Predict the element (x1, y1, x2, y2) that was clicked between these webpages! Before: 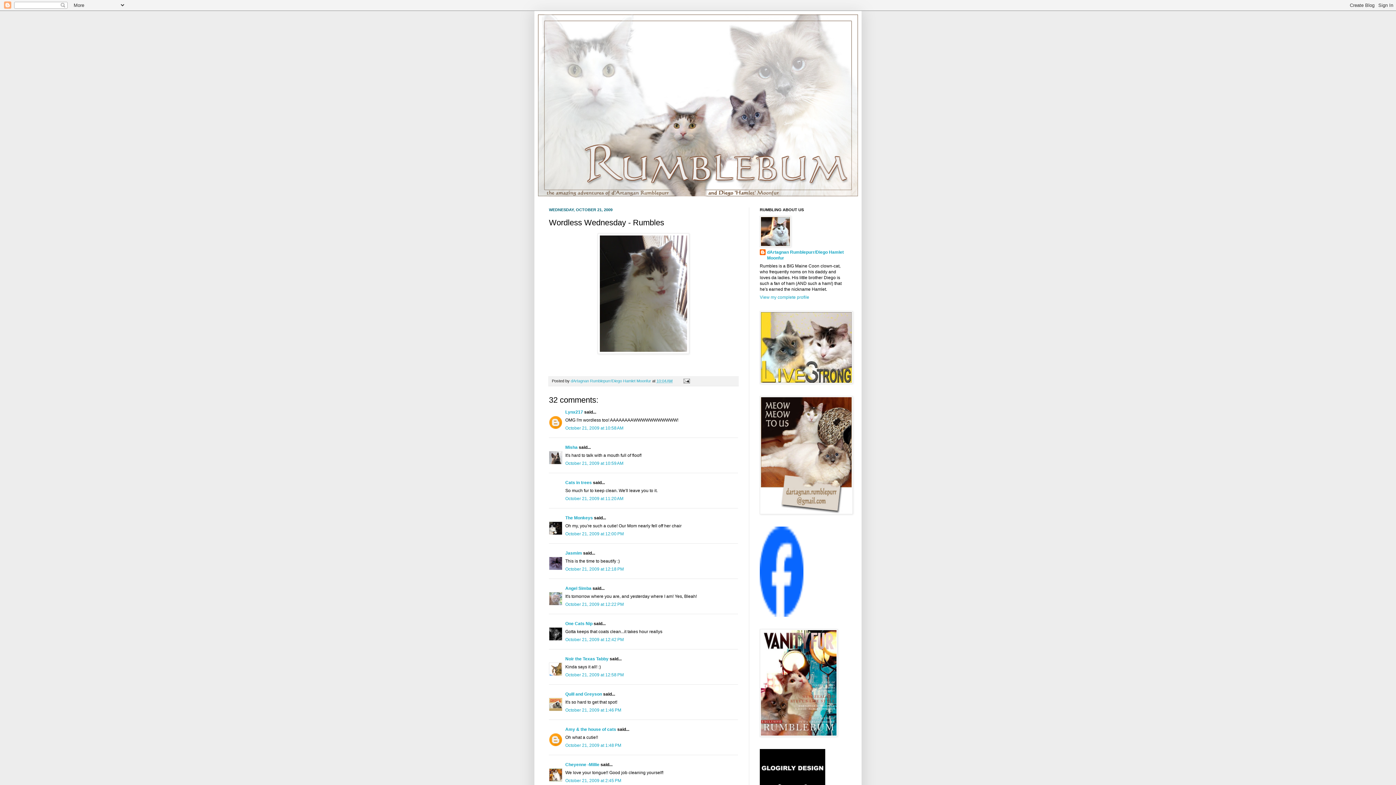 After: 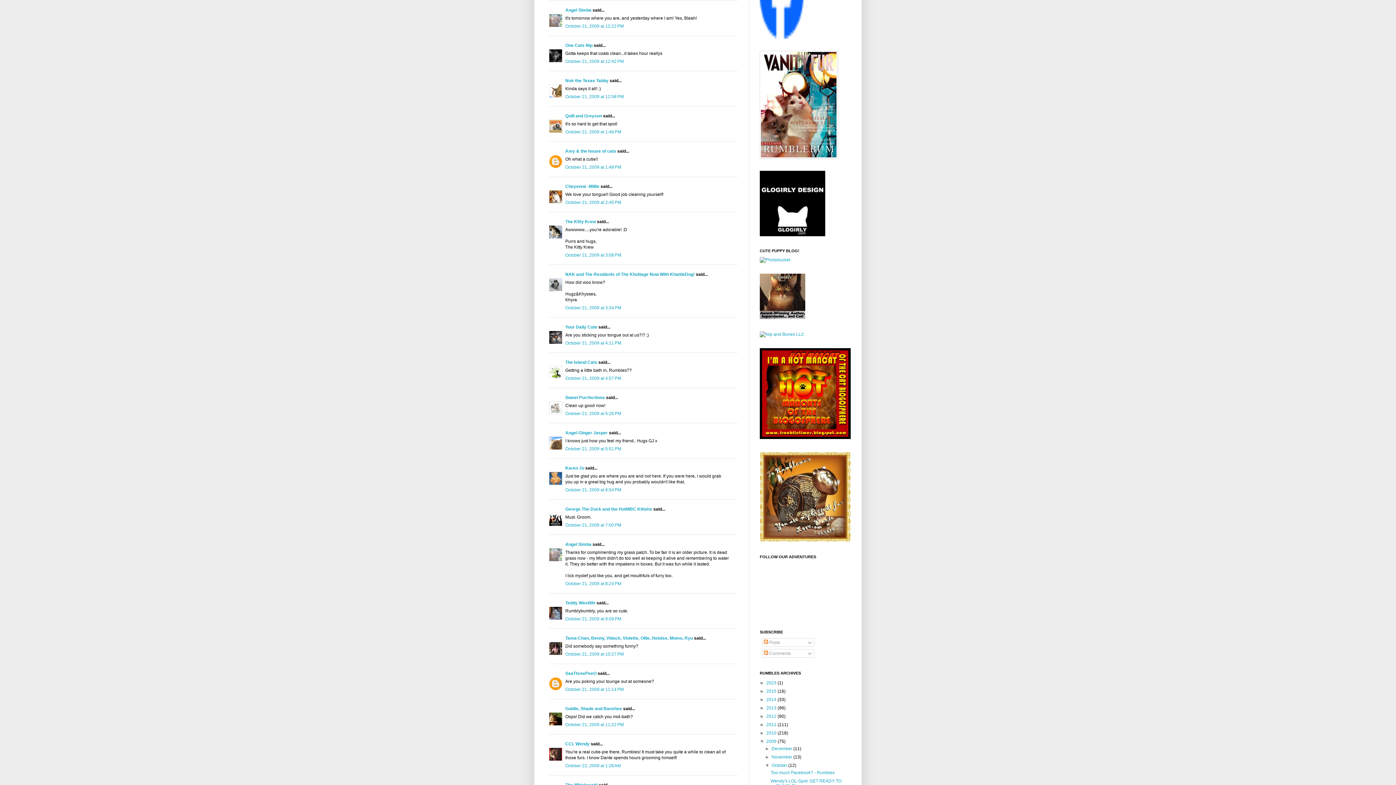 Action: label: October 21, 2009 at 12:22 PM bbox: (565, 602, 624, 607)